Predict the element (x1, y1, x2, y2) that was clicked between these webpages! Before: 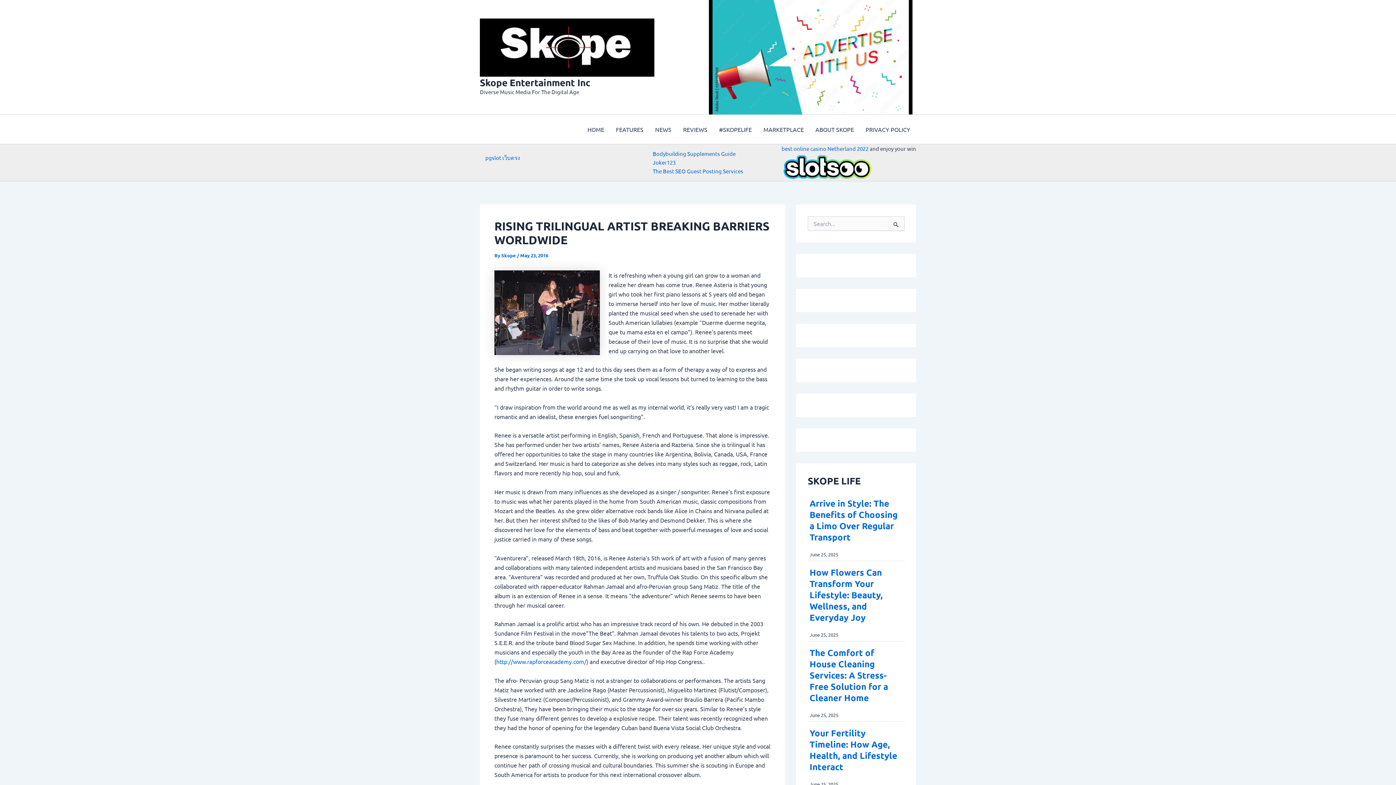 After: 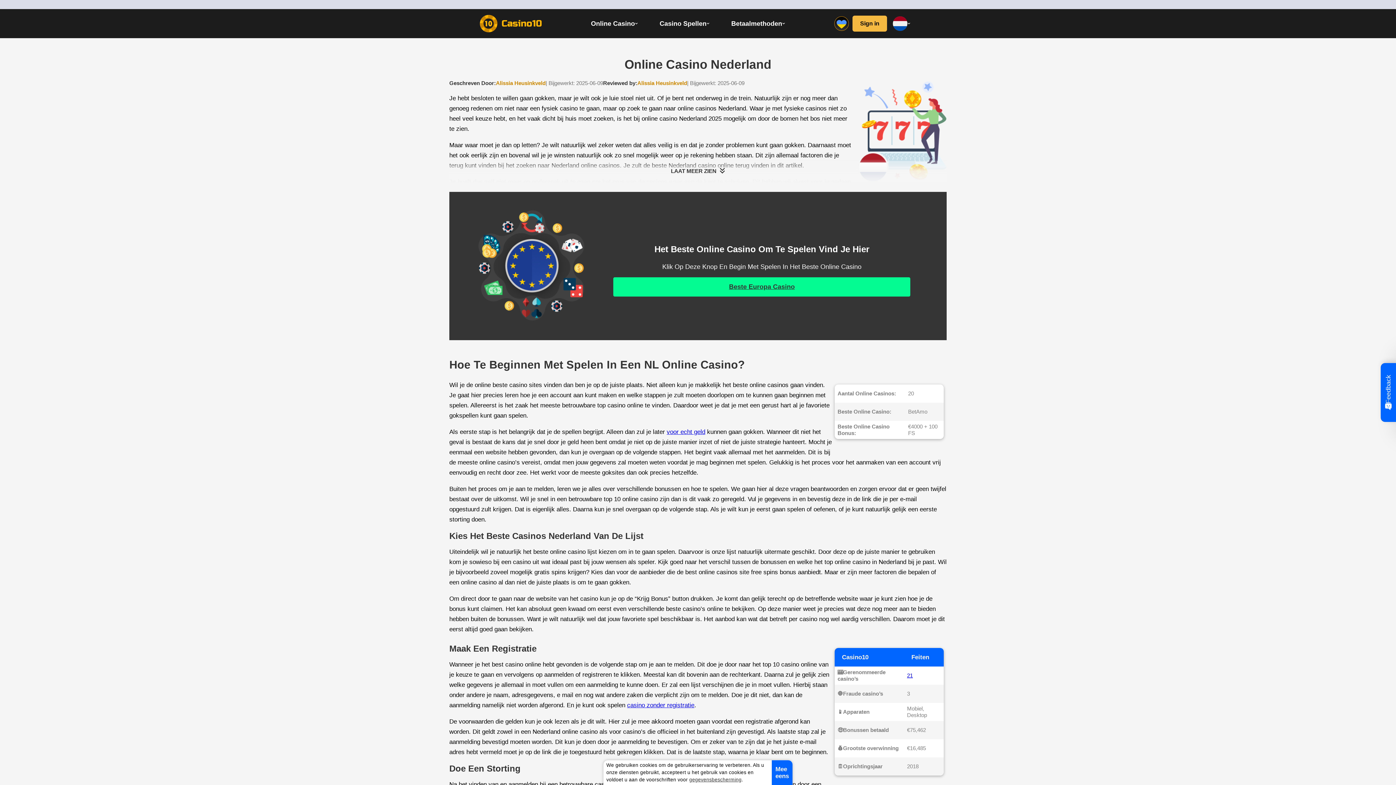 Action: bbox: (781, 145, 868, 152) label: best online casino Netherland 2022